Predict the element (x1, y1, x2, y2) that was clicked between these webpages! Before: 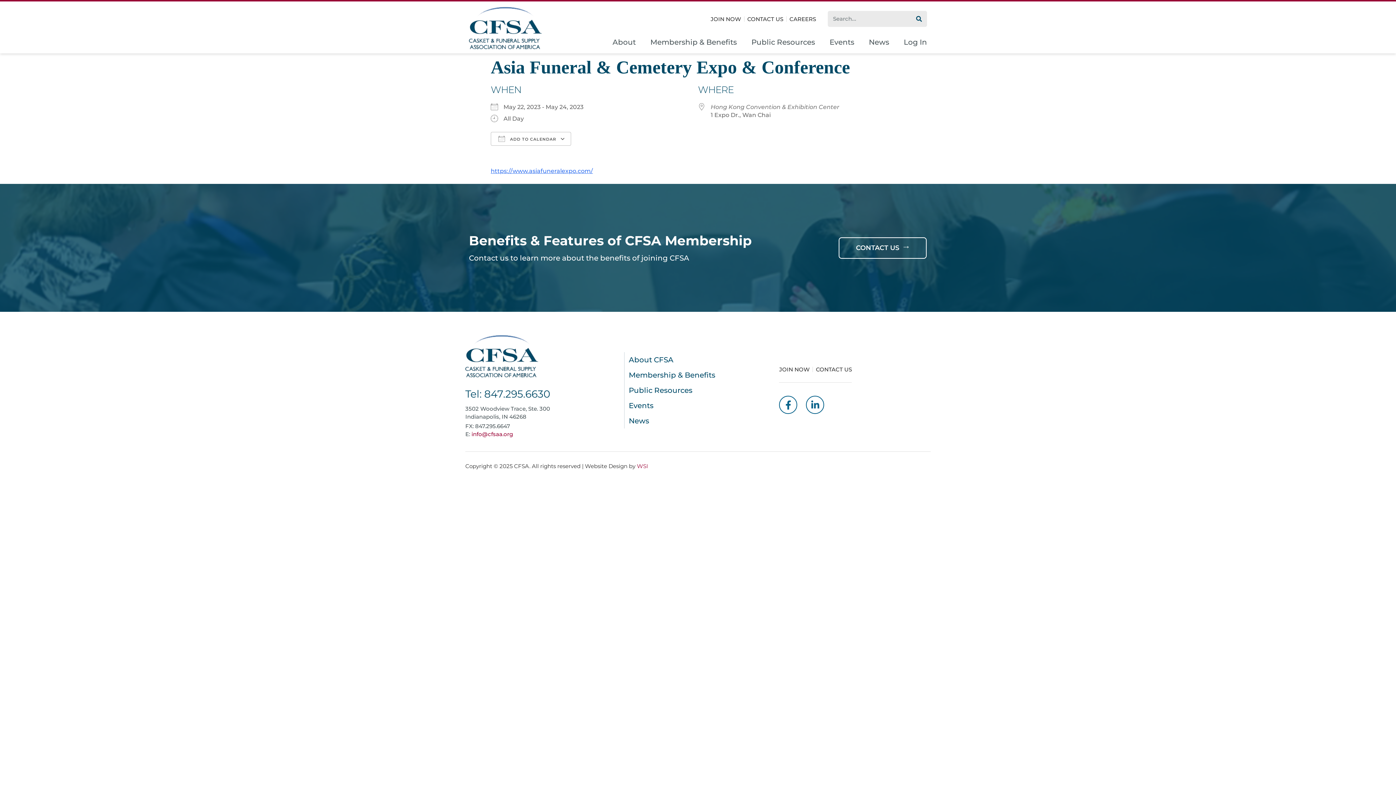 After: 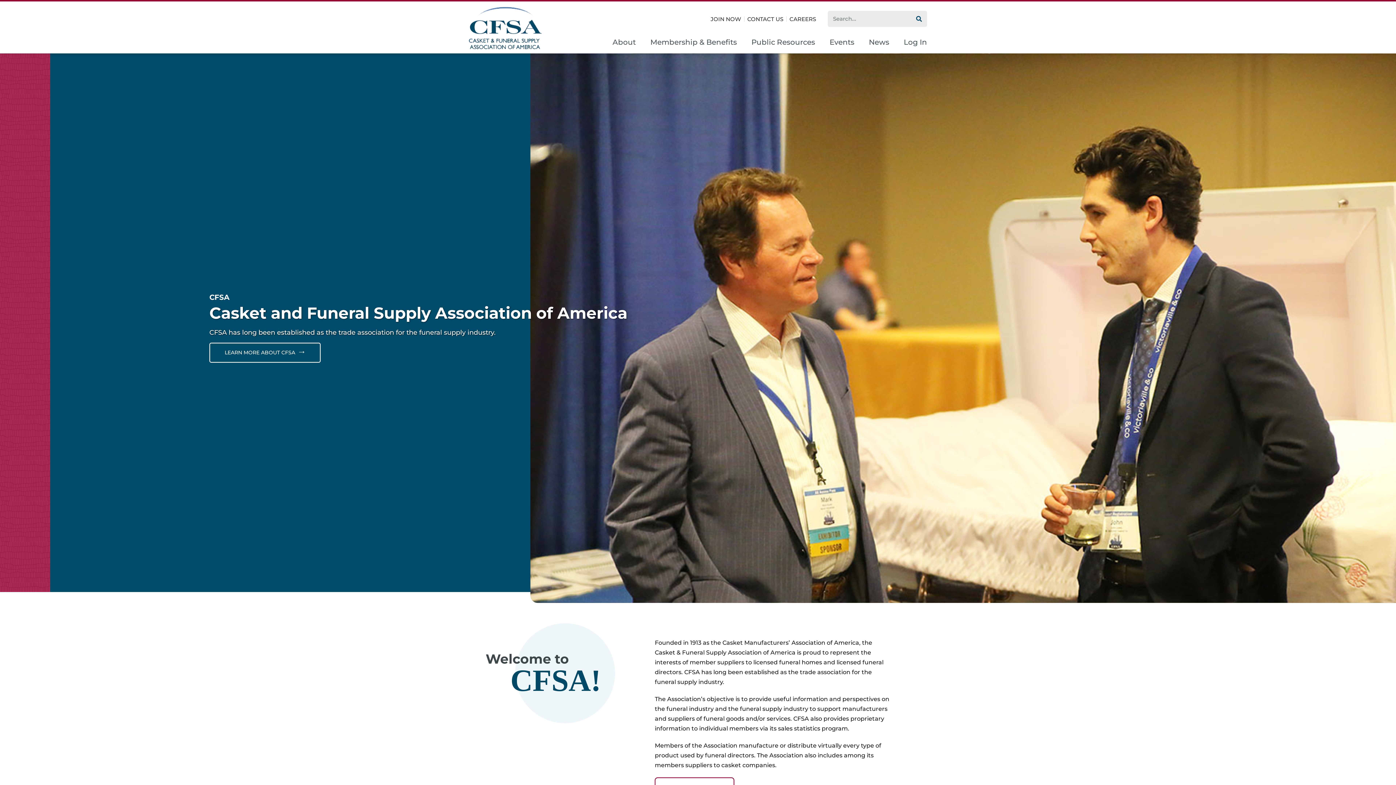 Action: bbox: (469, 6, 542, 49)